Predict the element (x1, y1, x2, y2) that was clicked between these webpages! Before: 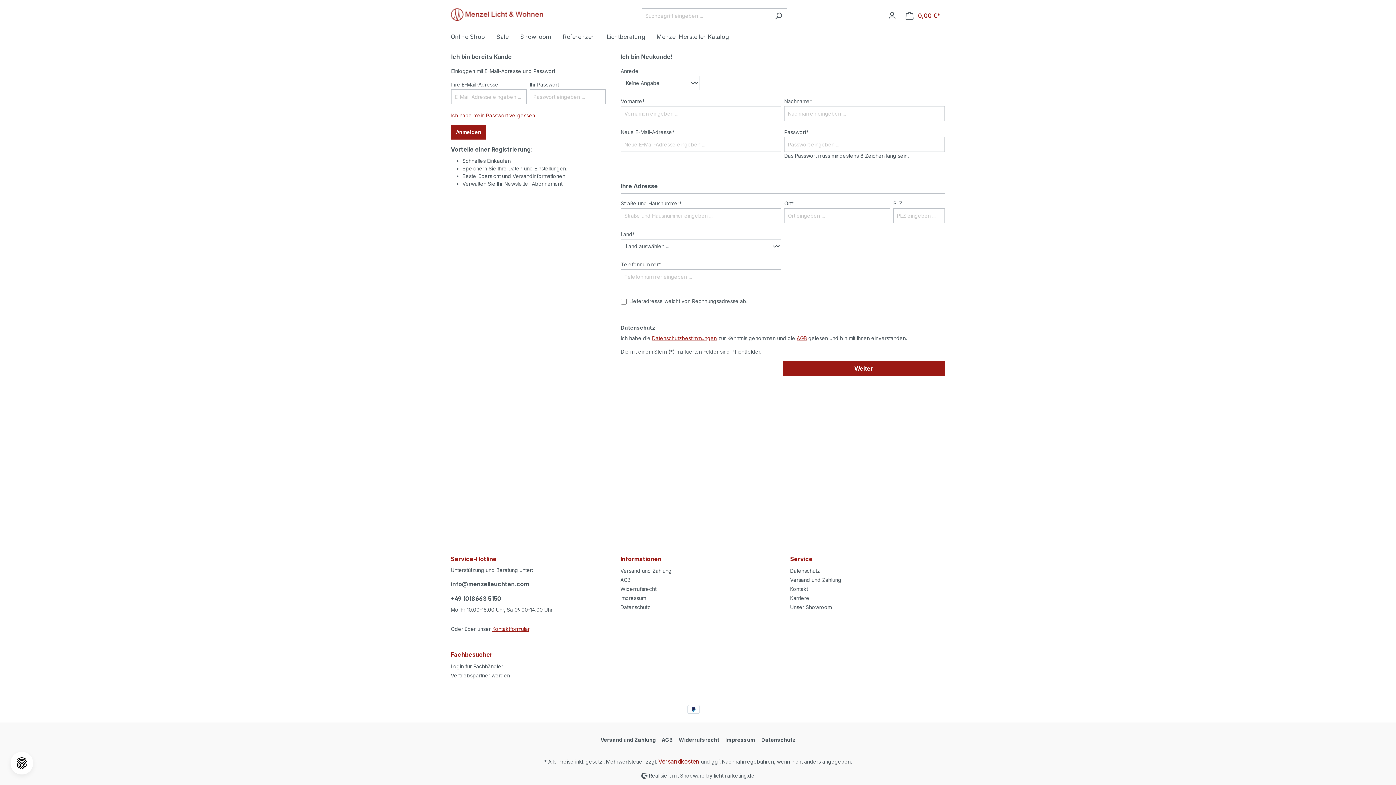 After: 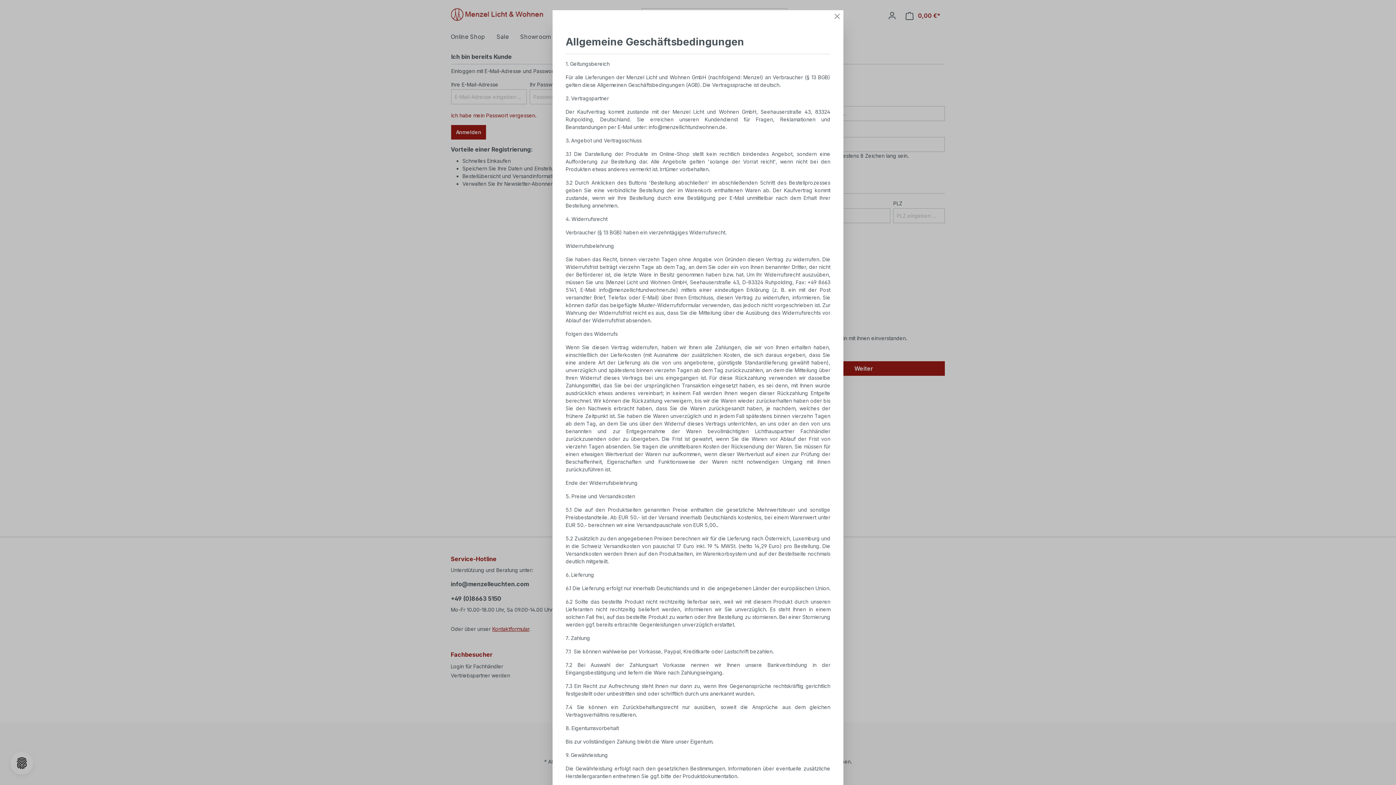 Action: bbox: (796, 335, 807, 341) label: AGB